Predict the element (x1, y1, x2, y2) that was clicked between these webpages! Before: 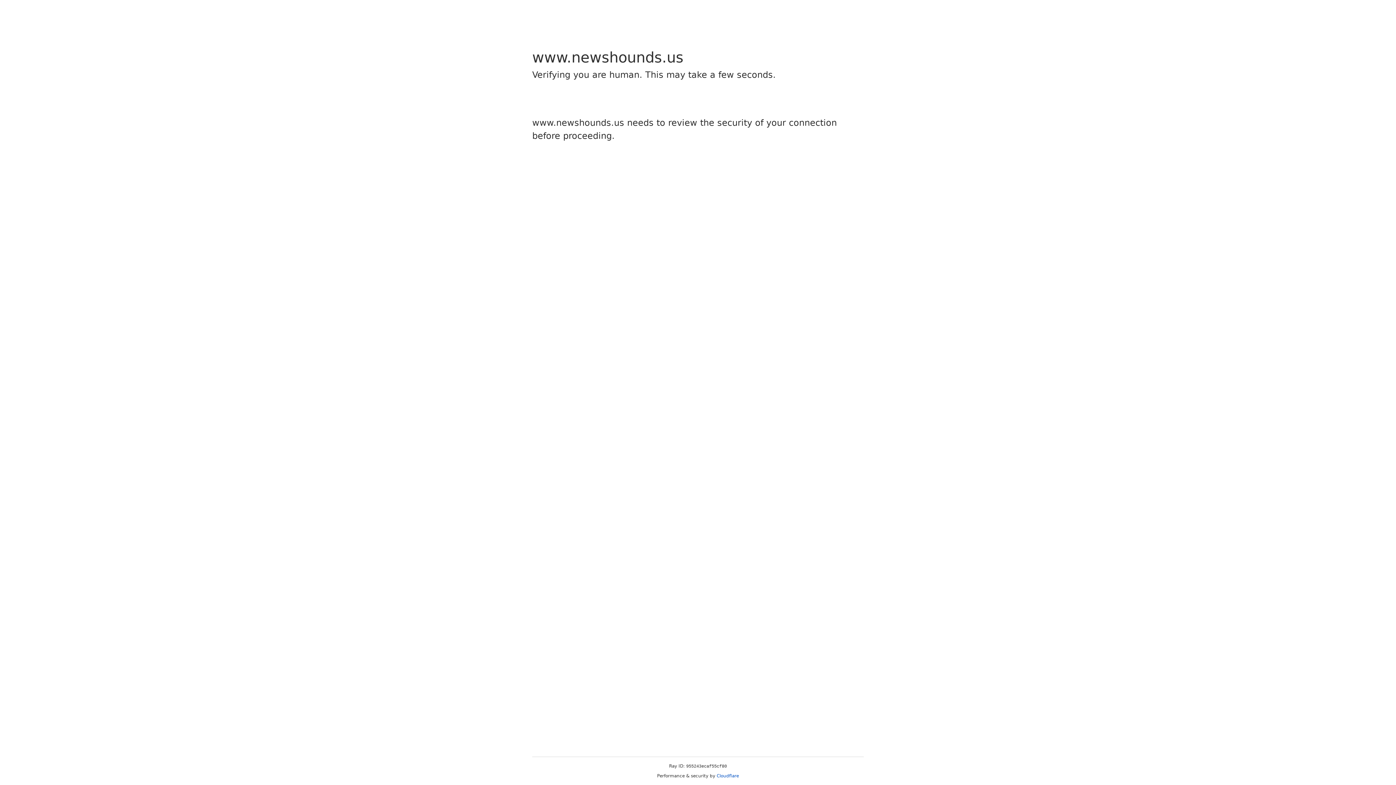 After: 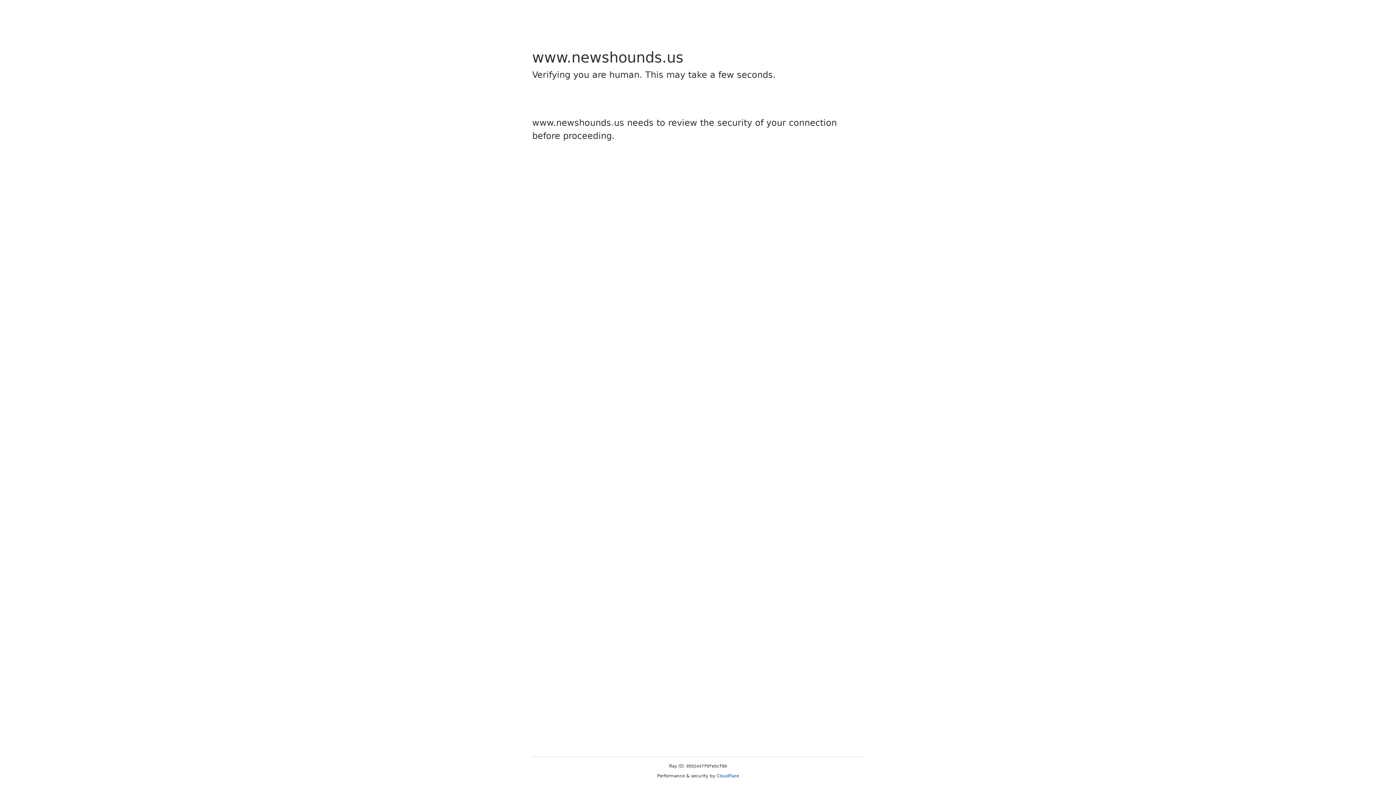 Action: bbox: (716, 773, 739, 778) label: Cloudflare